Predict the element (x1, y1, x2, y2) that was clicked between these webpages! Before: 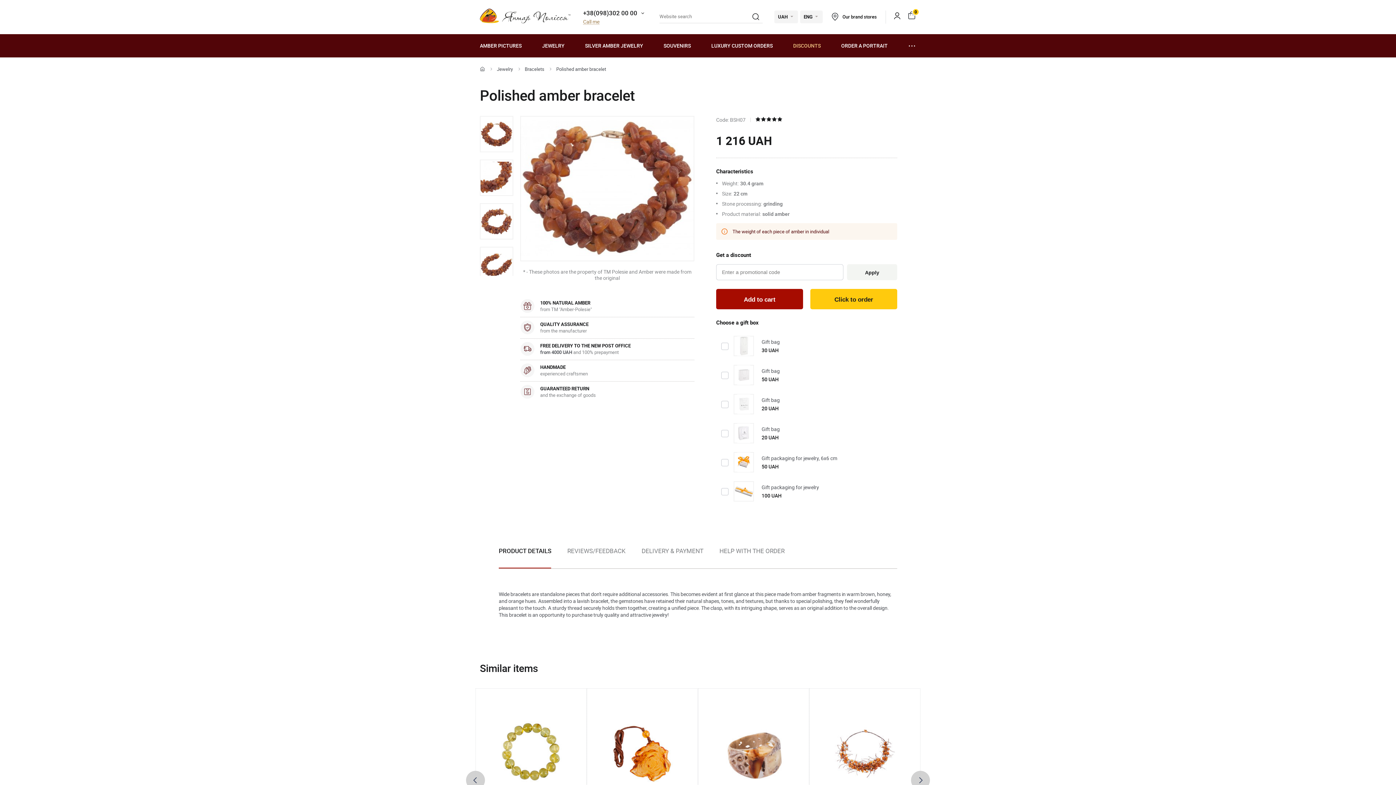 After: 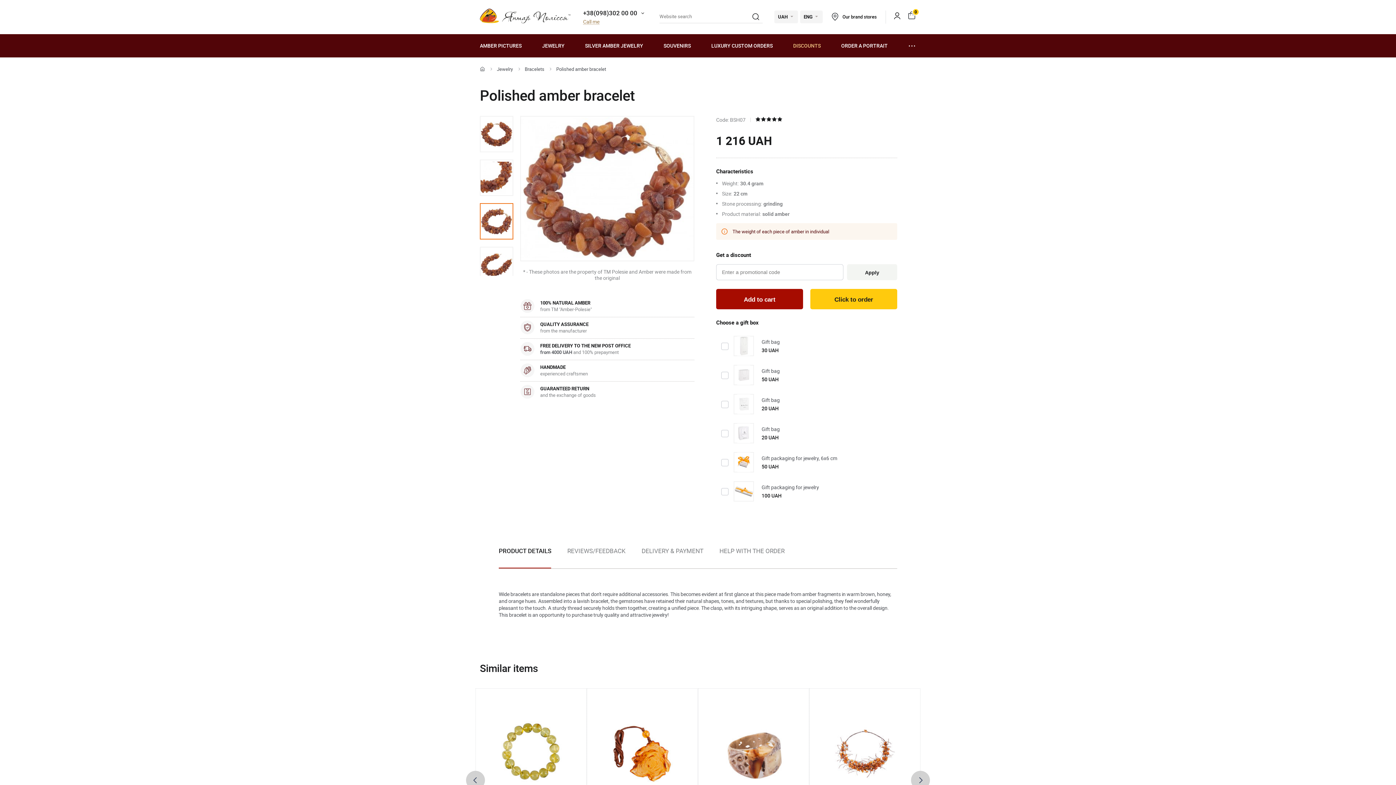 Action: bbox: (480, 203, 513, 239)